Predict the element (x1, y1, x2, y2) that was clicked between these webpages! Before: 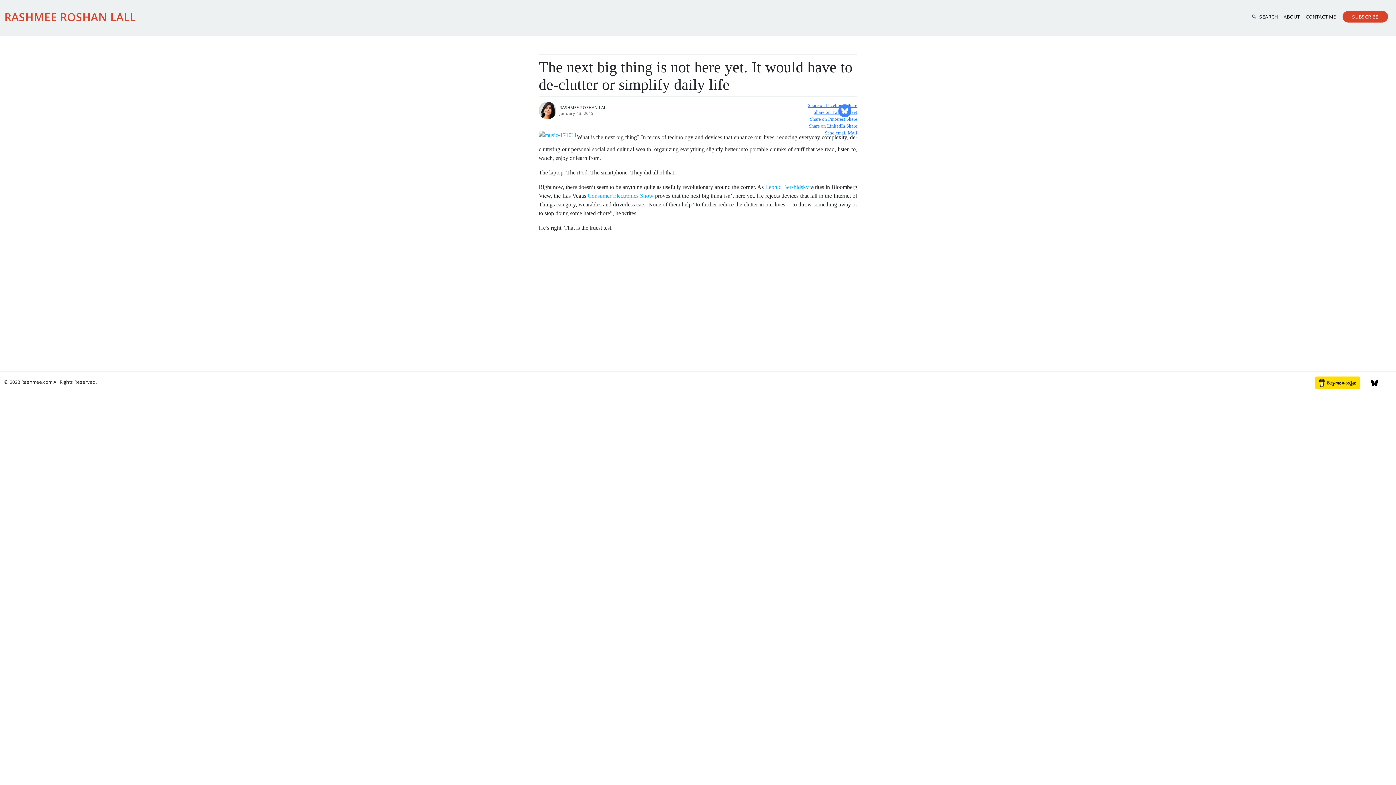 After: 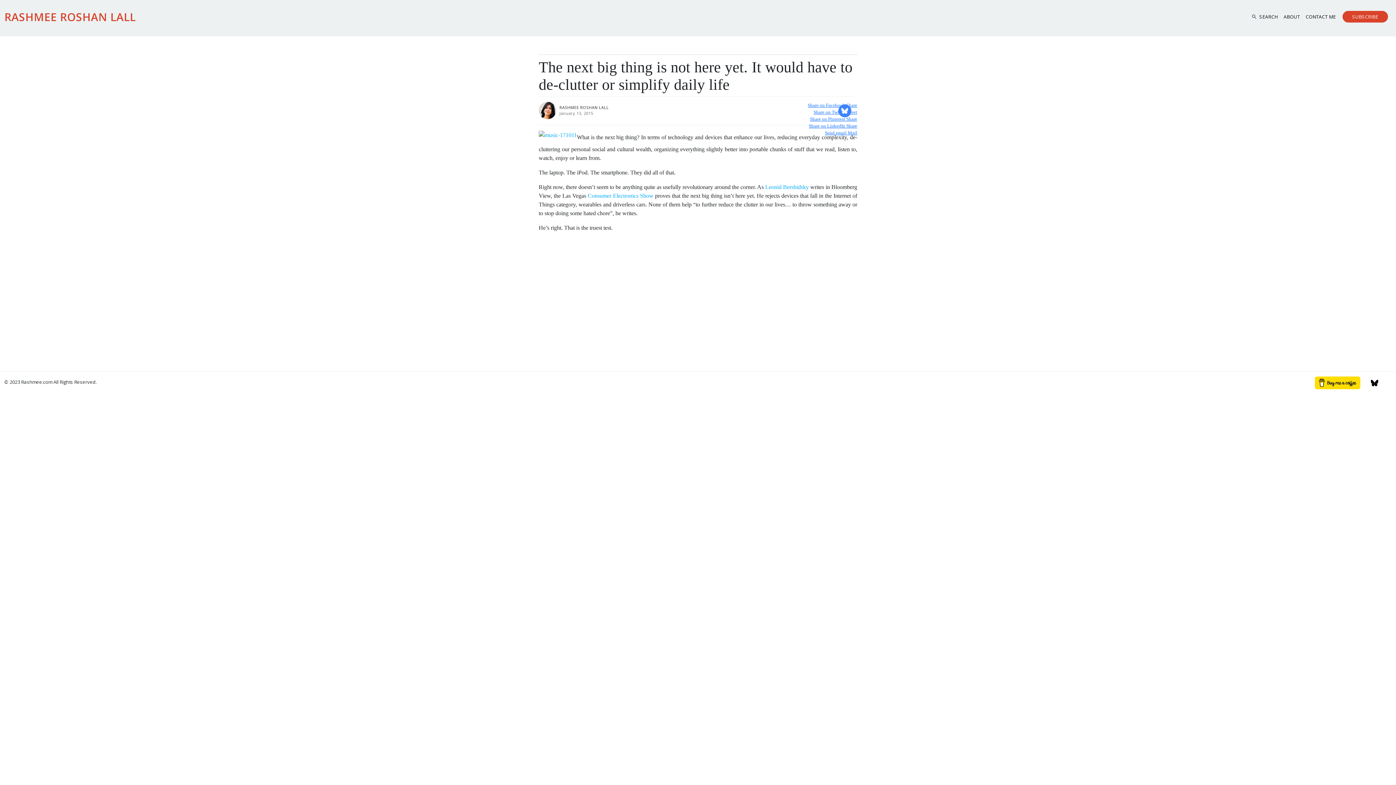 Action: label: Search bbox: (649, 395, 664, 406)